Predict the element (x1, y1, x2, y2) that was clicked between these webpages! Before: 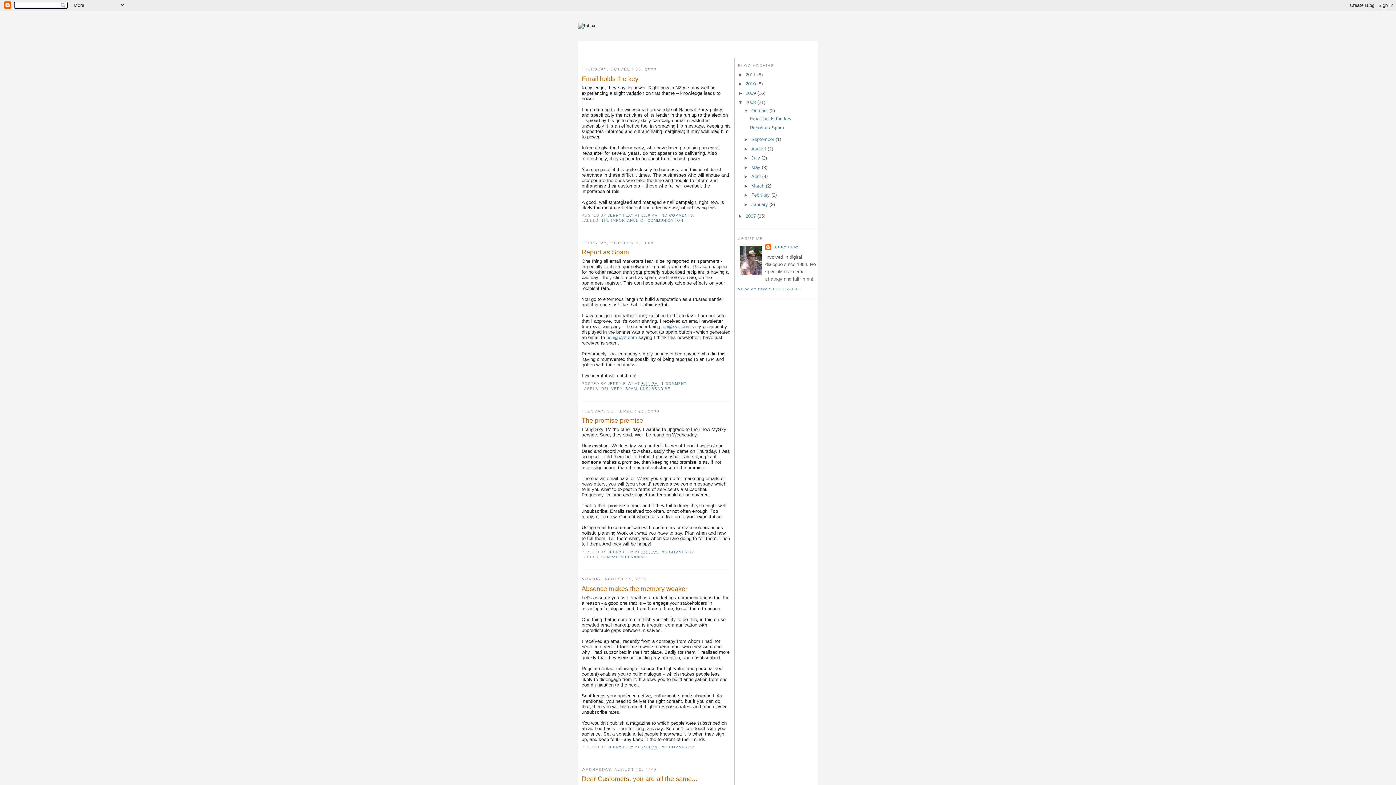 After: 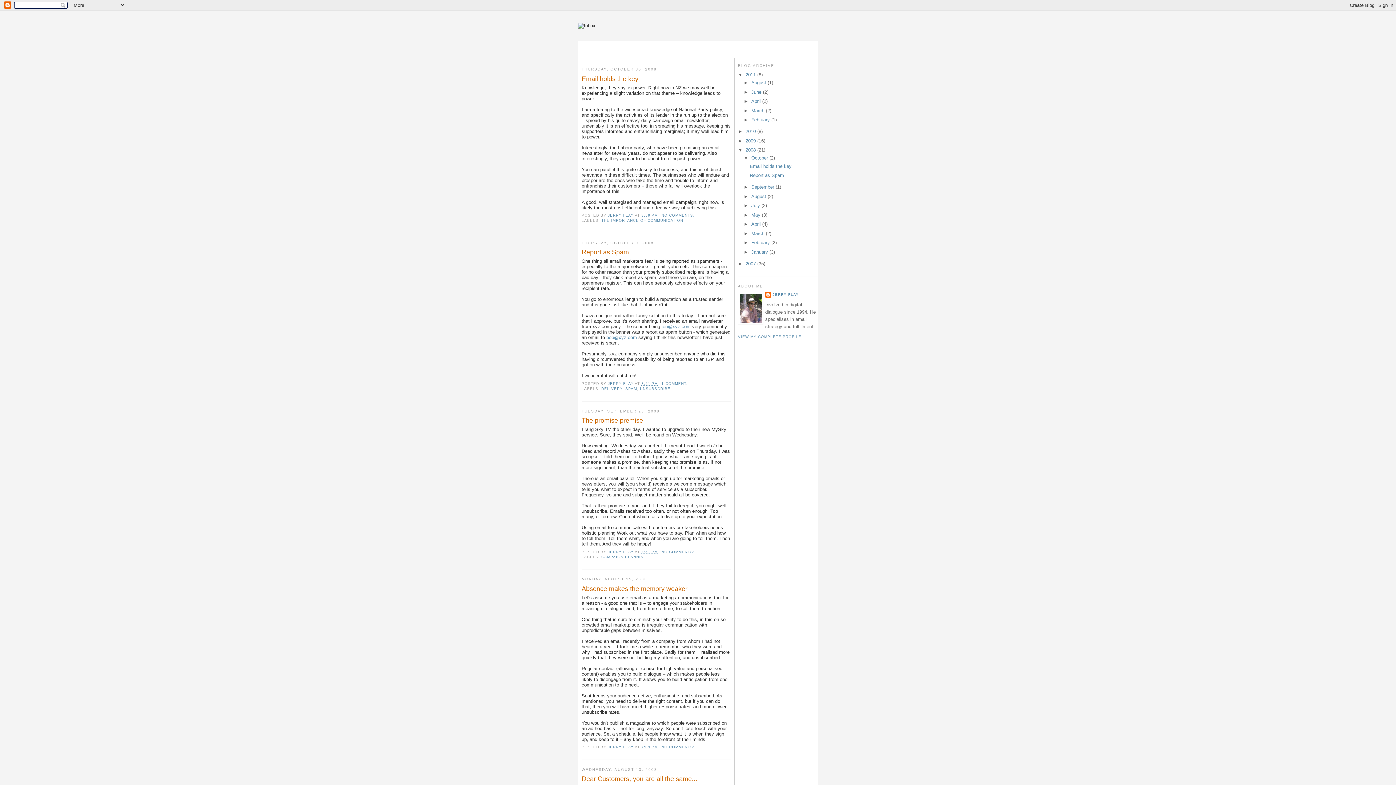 Action: bbox: (738, 71, 745, 77) label: ►  